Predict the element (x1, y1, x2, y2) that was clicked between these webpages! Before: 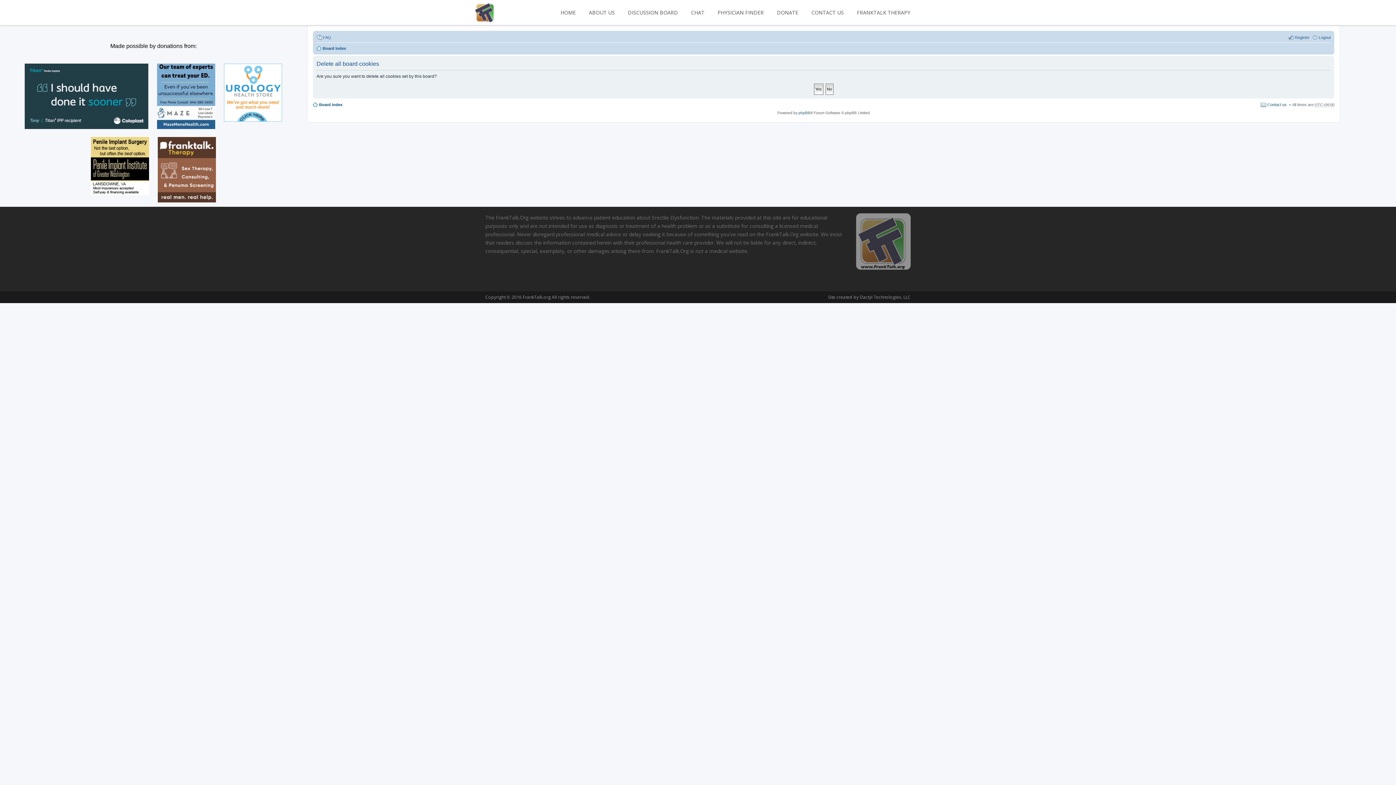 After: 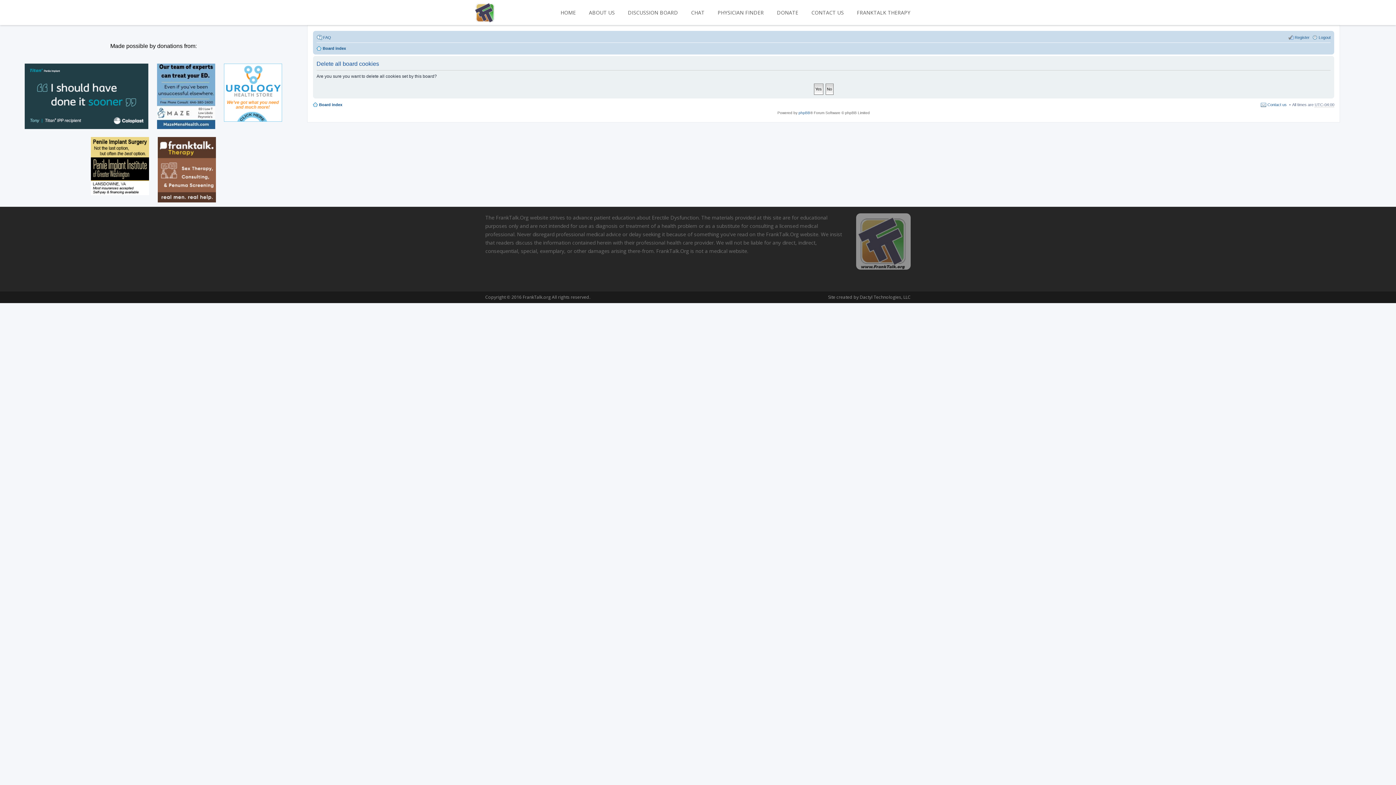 Action: bbox: (154, 132, 219, 139)